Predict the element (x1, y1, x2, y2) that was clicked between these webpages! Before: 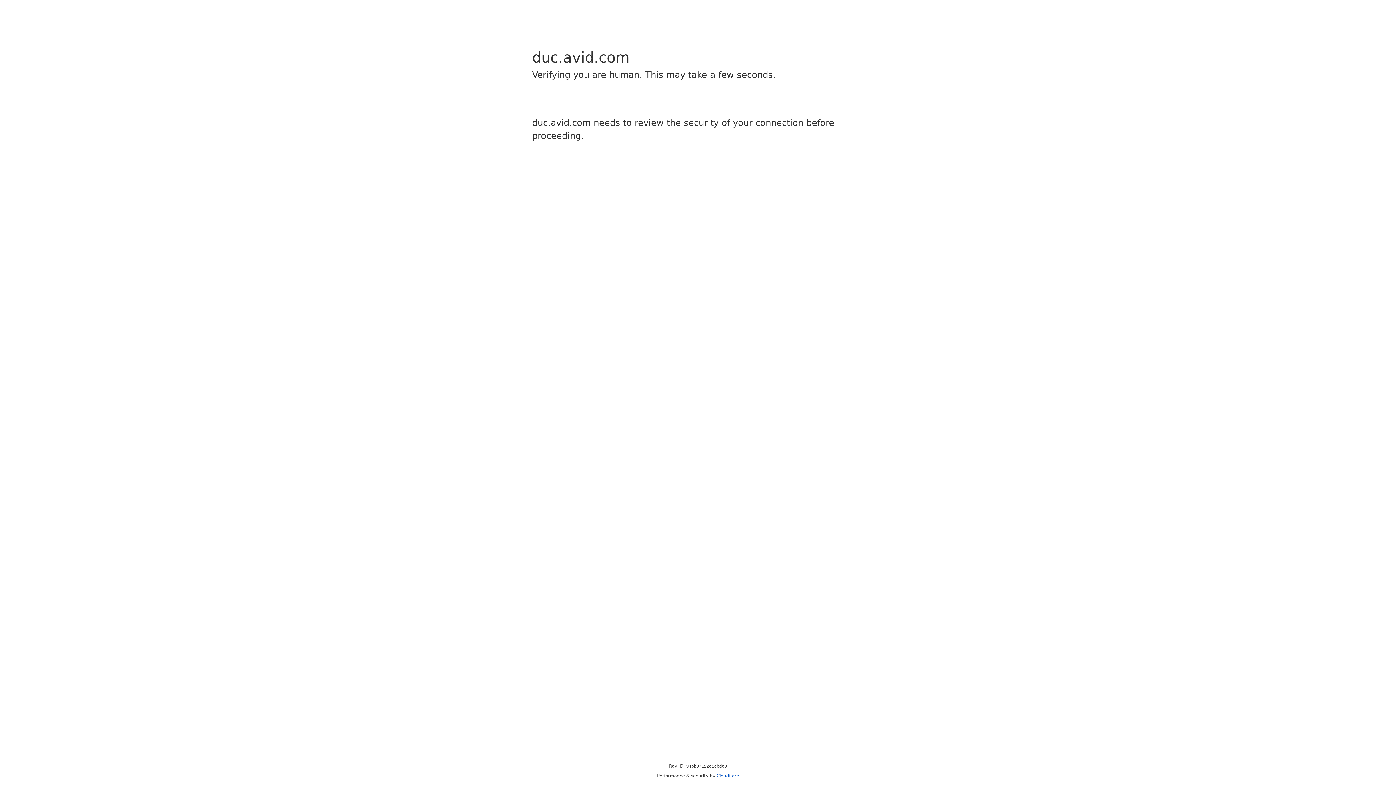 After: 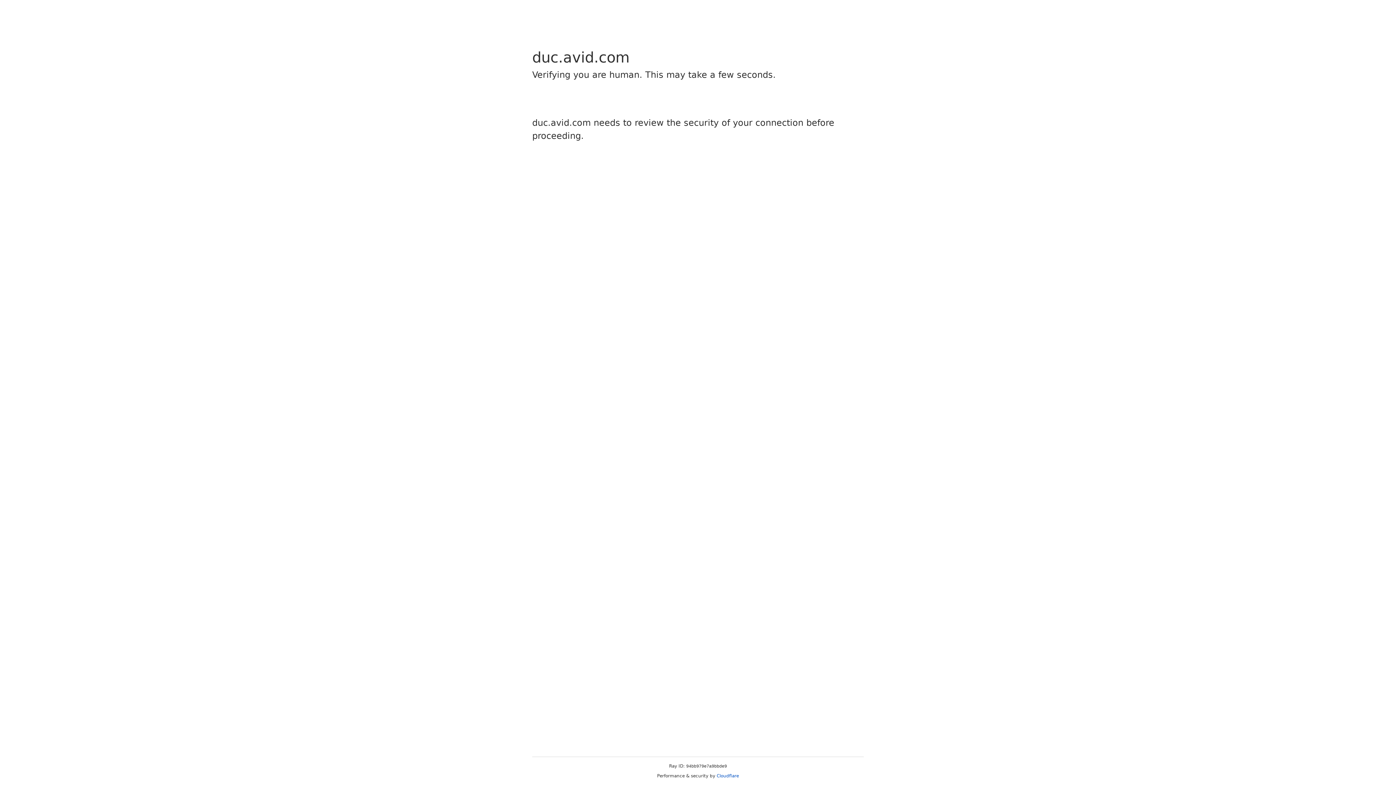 Action: label: Cloudflare bbox: (716, 773, 739, 778)